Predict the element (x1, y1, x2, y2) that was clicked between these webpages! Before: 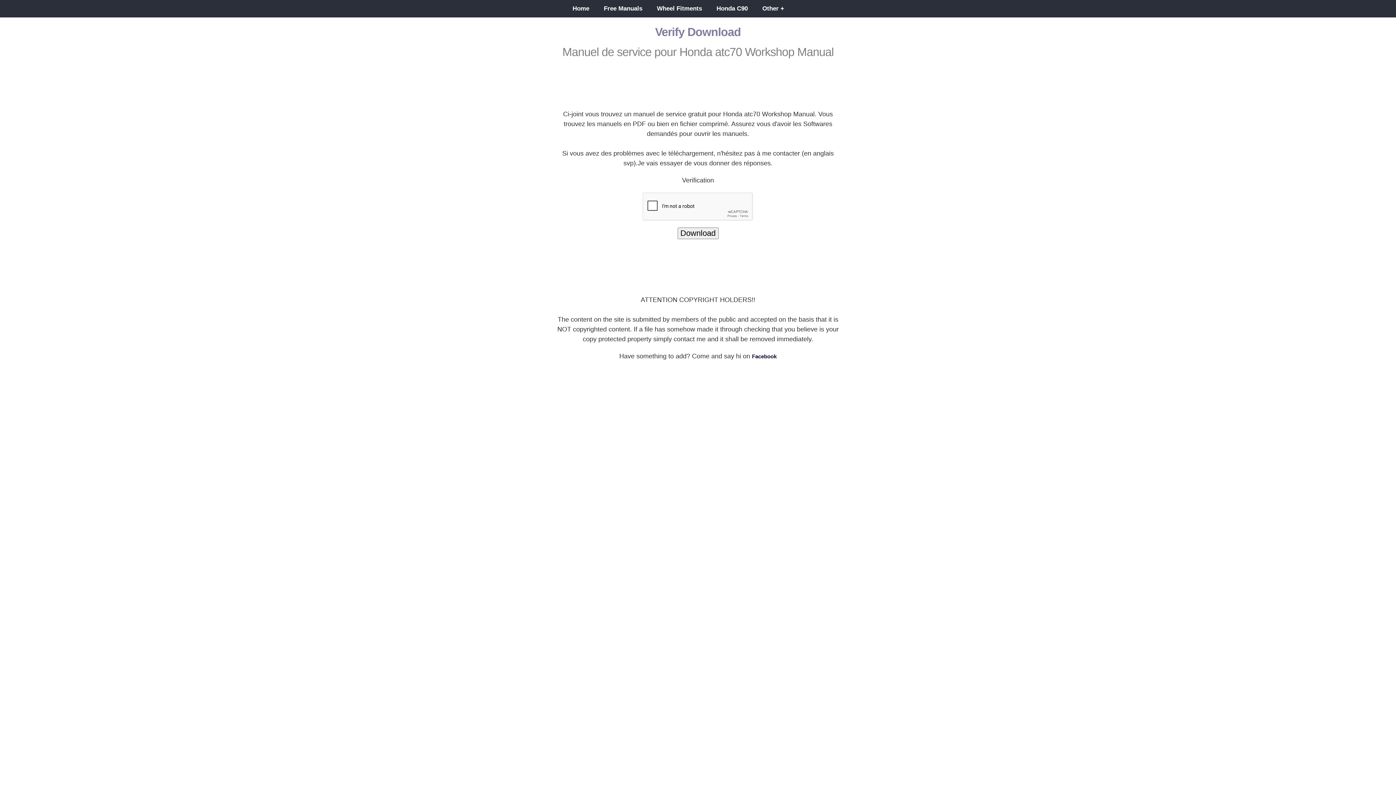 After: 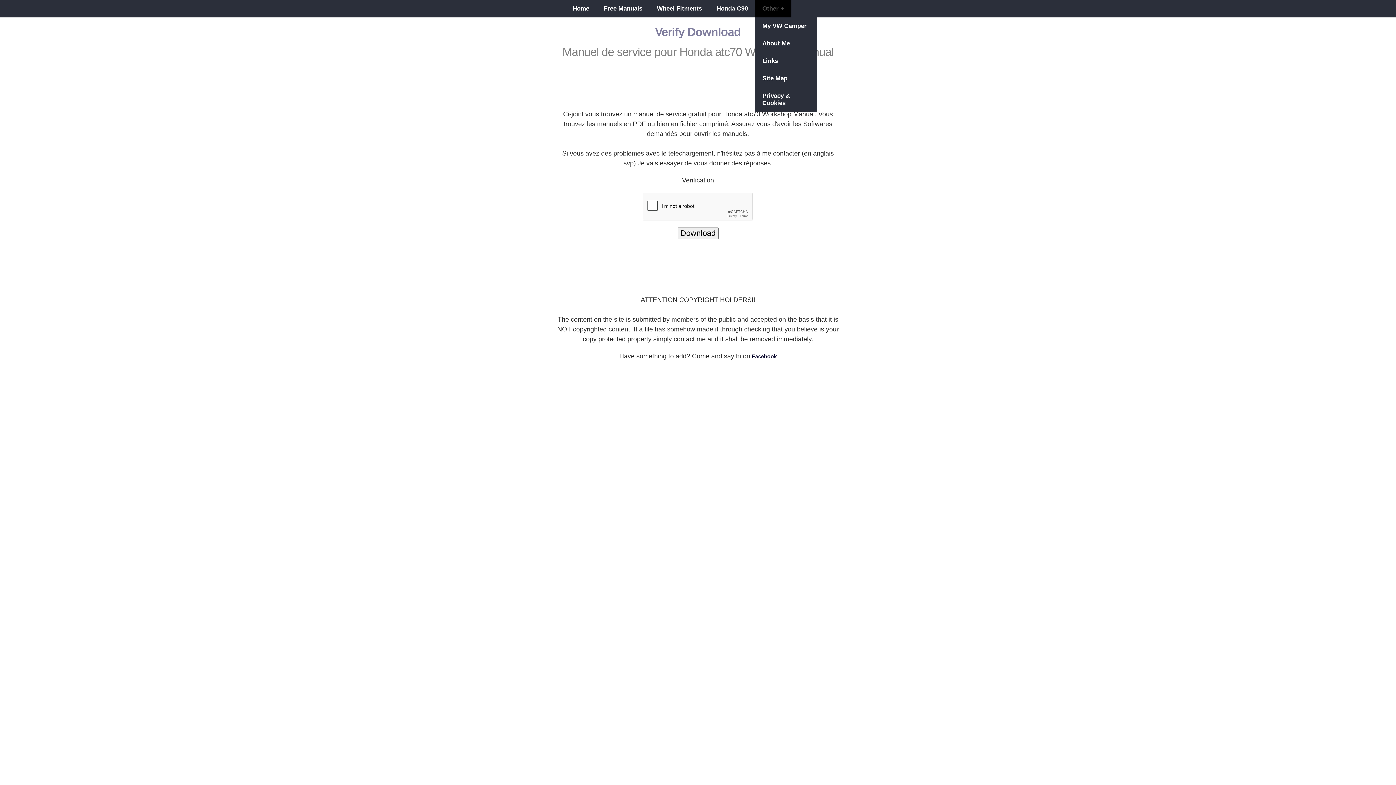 Action: bbox: (755, 0, 791, 17) label: Other